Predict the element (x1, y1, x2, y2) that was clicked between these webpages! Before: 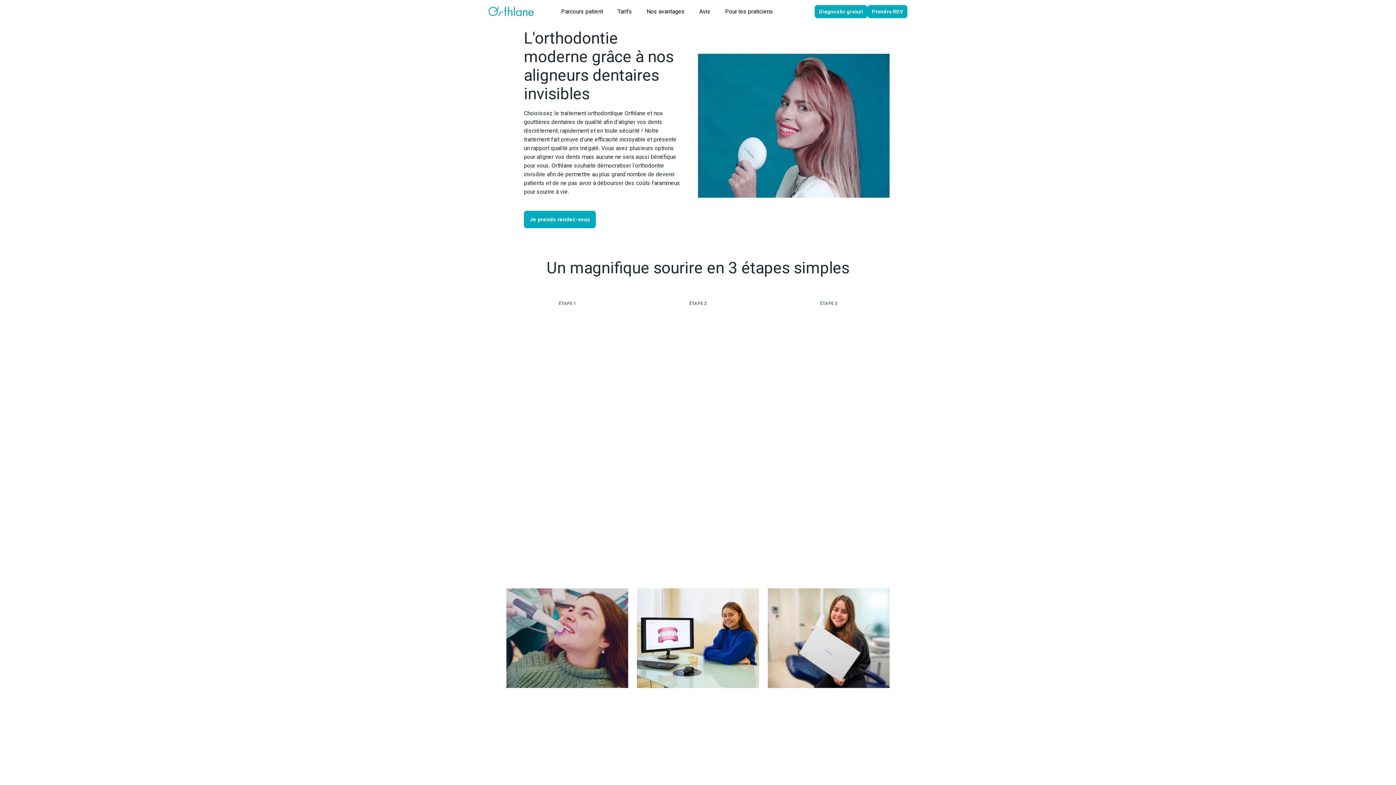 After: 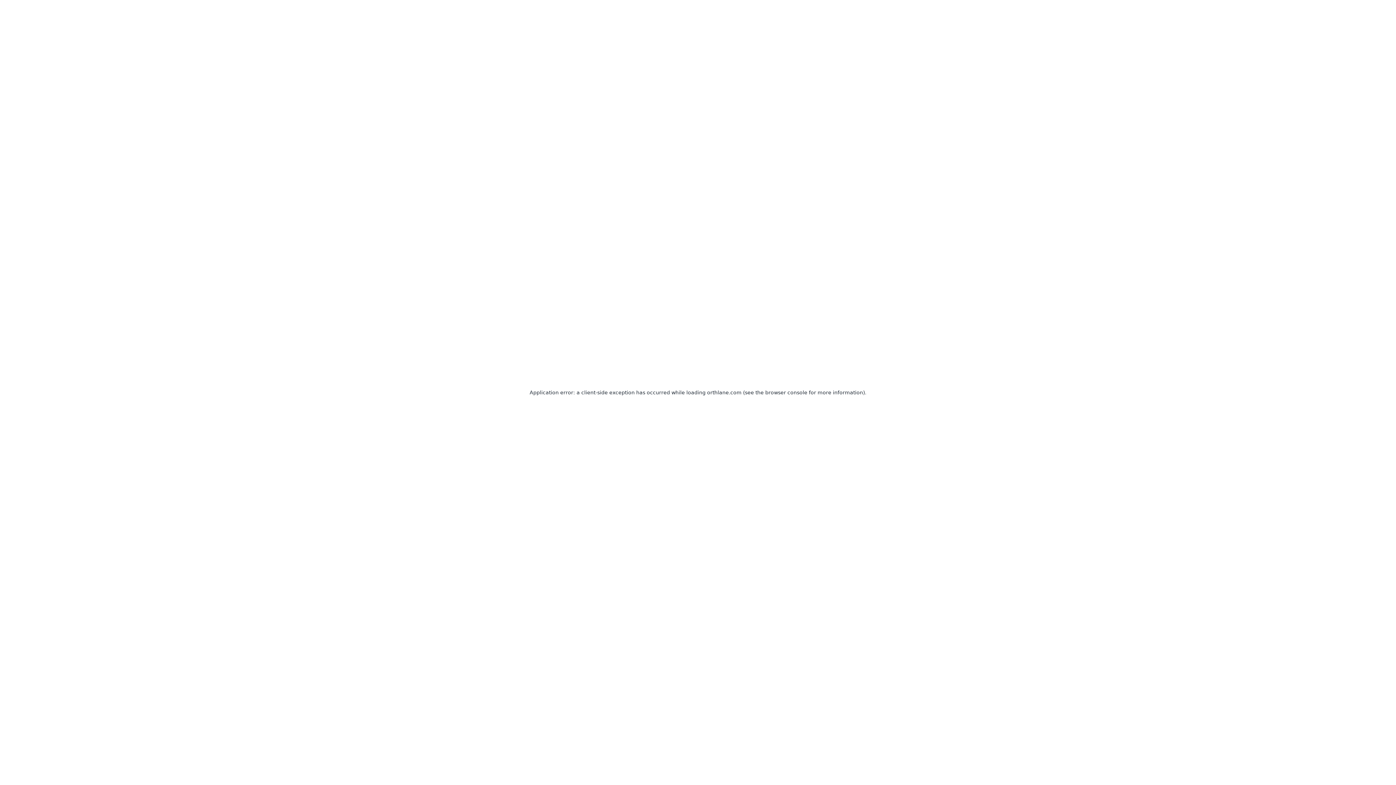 Action: bbox: (646, 7, 684, 16) label: Nos avantages